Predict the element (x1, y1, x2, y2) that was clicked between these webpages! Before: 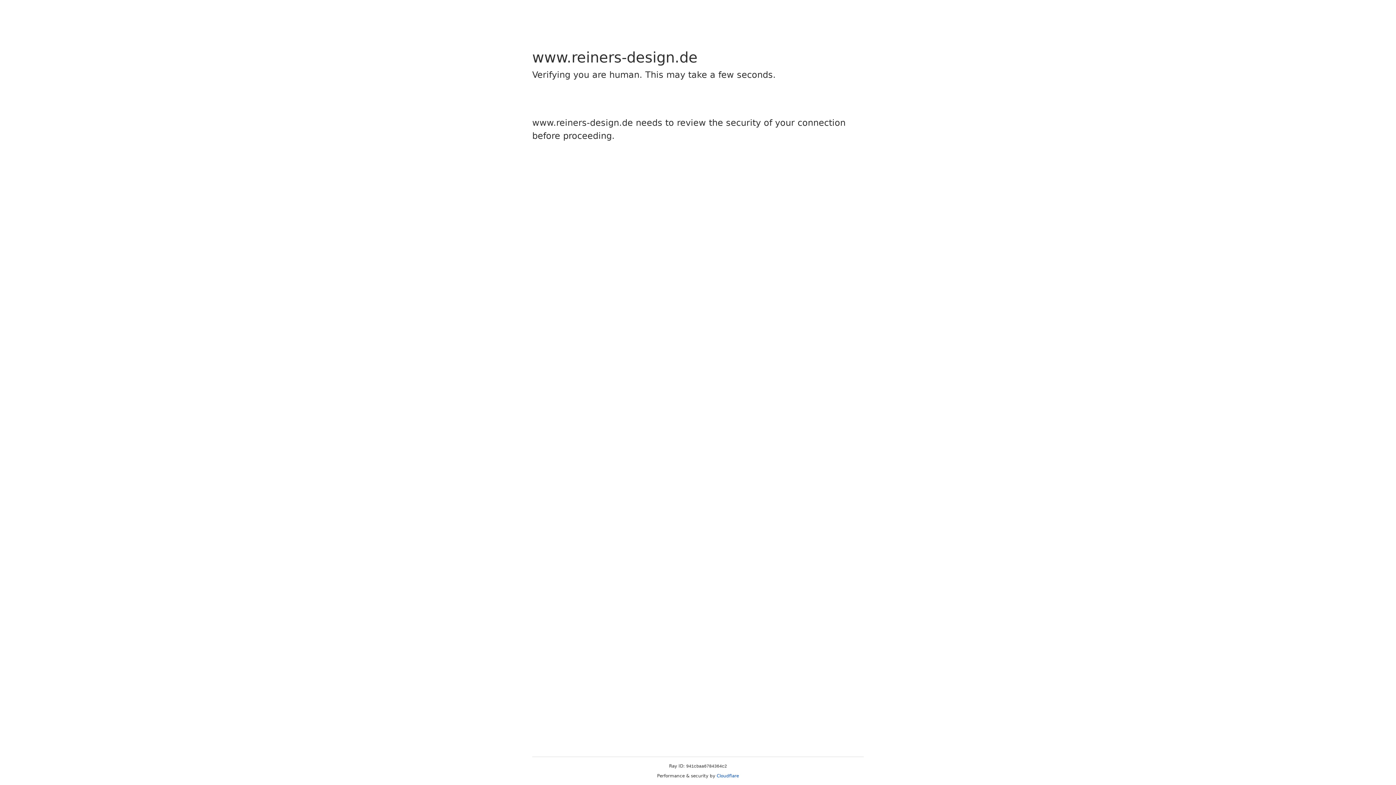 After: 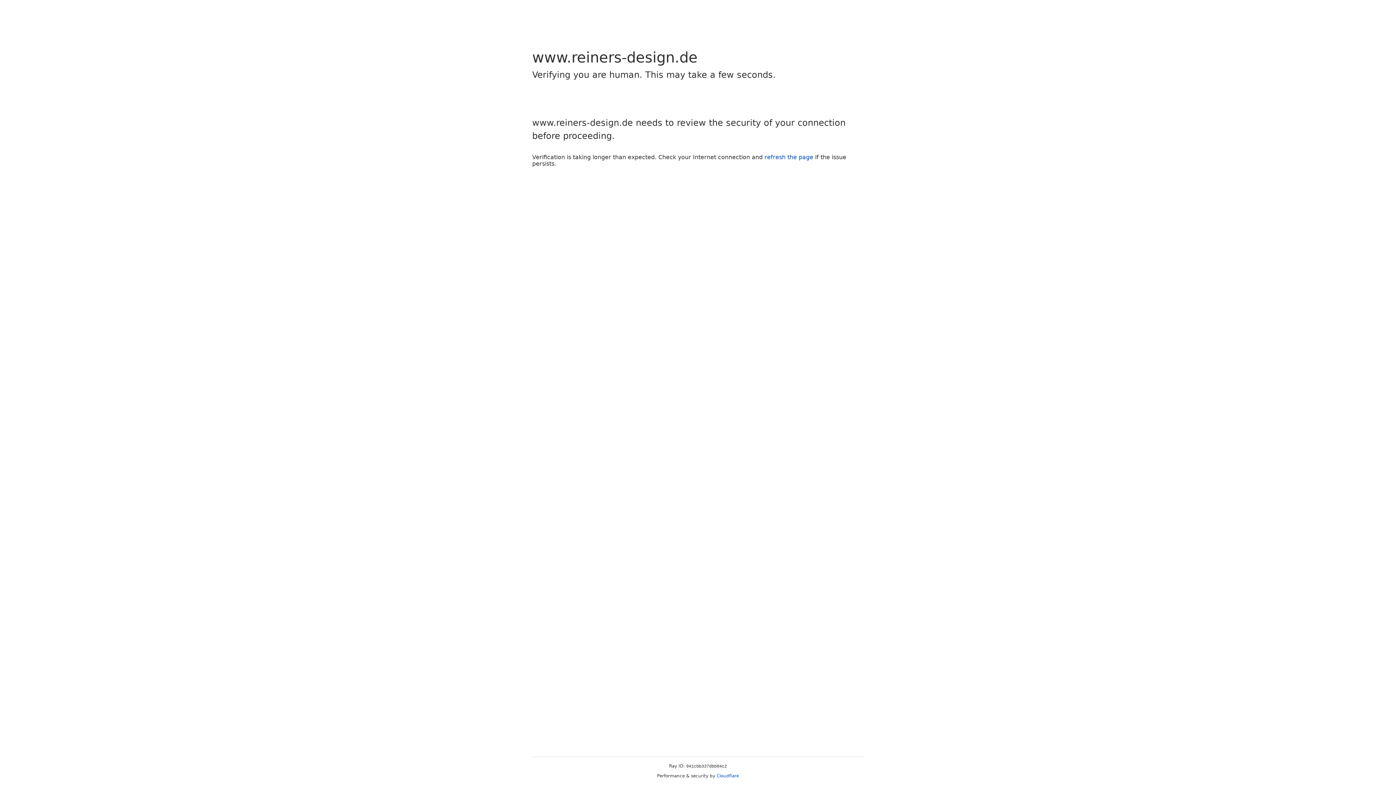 Action: label: Cloudflare bbox: (716, 773, 739, 778)